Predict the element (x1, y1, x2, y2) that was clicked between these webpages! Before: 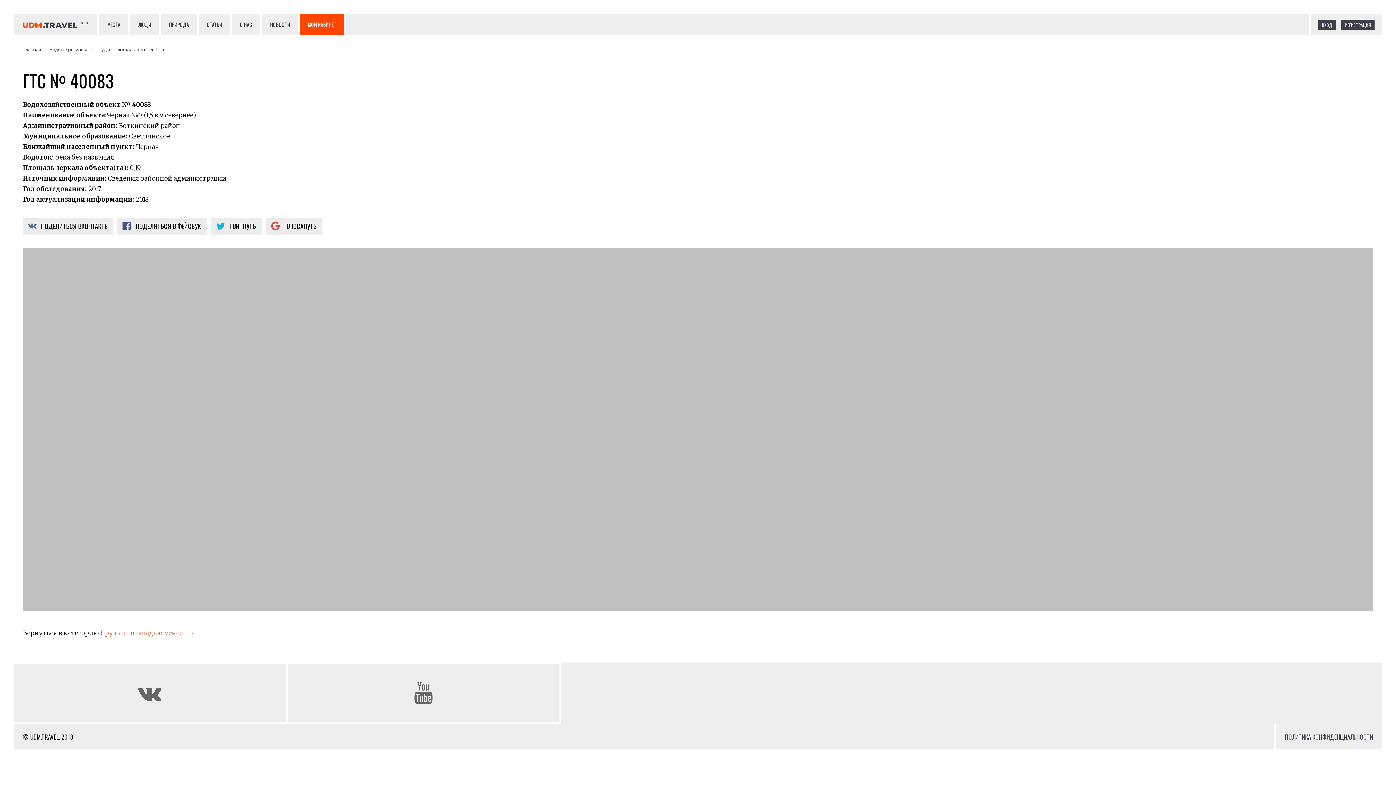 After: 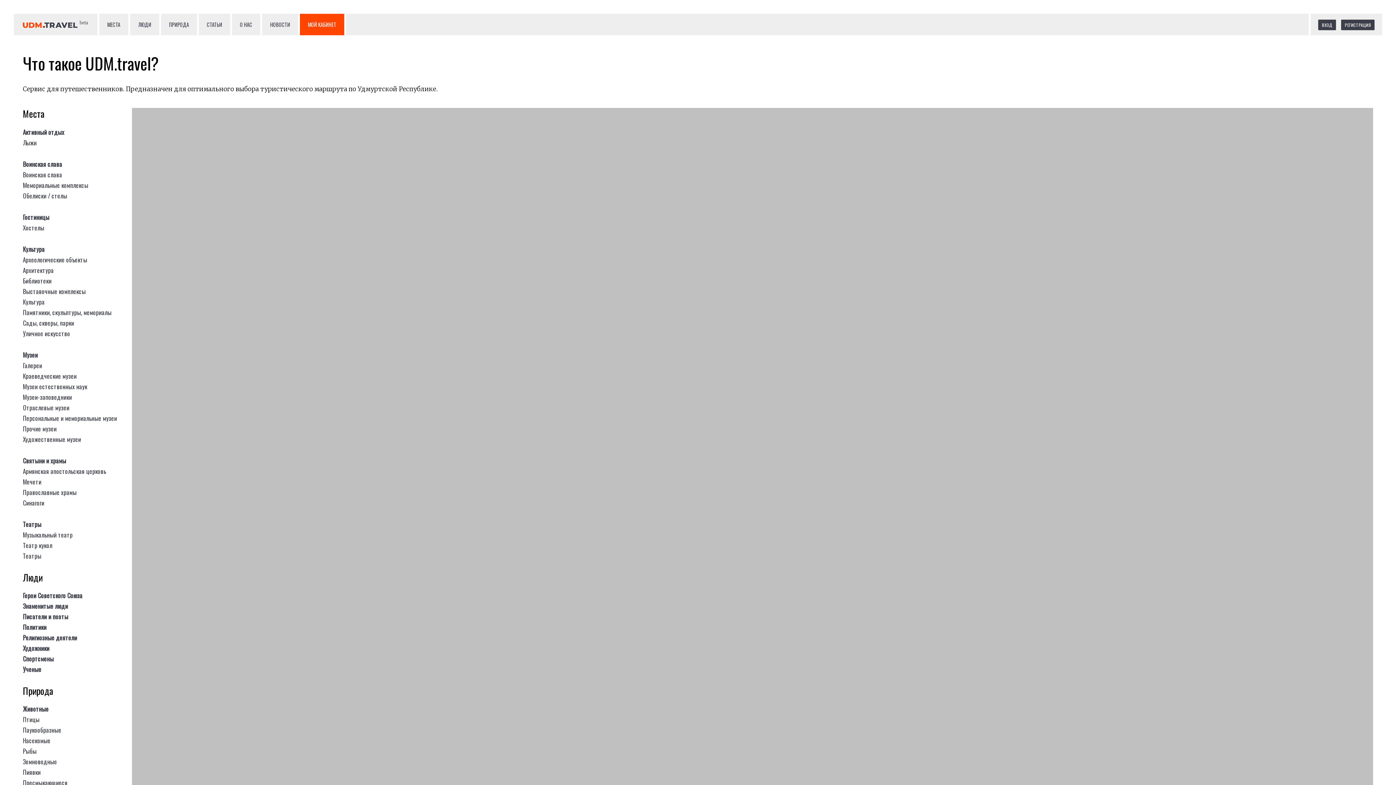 Action: bbox: (22, 21, 88, 31) label: beta